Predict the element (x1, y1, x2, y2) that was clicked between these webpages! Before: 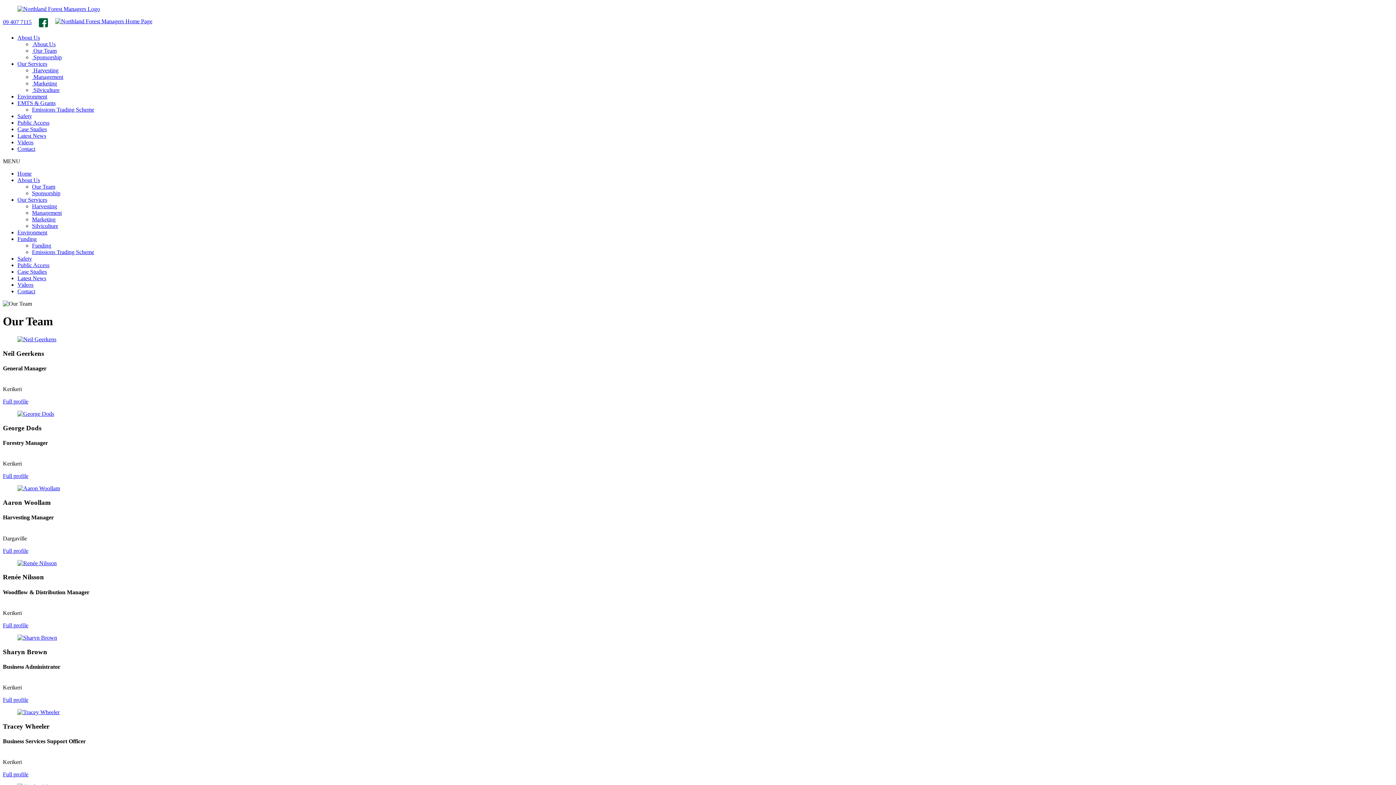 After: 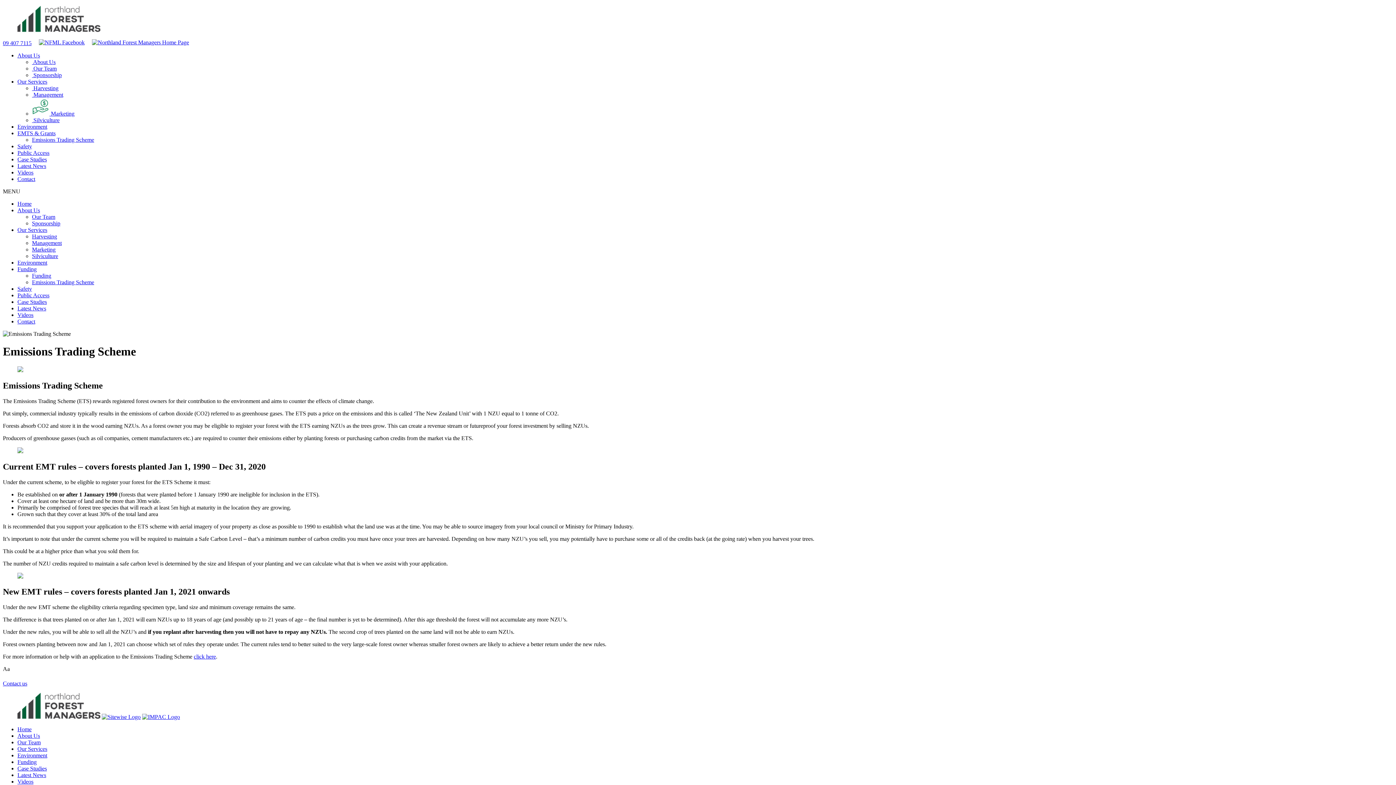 Action: bbox: (32, 106, 94, 112) label: Emissions Trading Scheme